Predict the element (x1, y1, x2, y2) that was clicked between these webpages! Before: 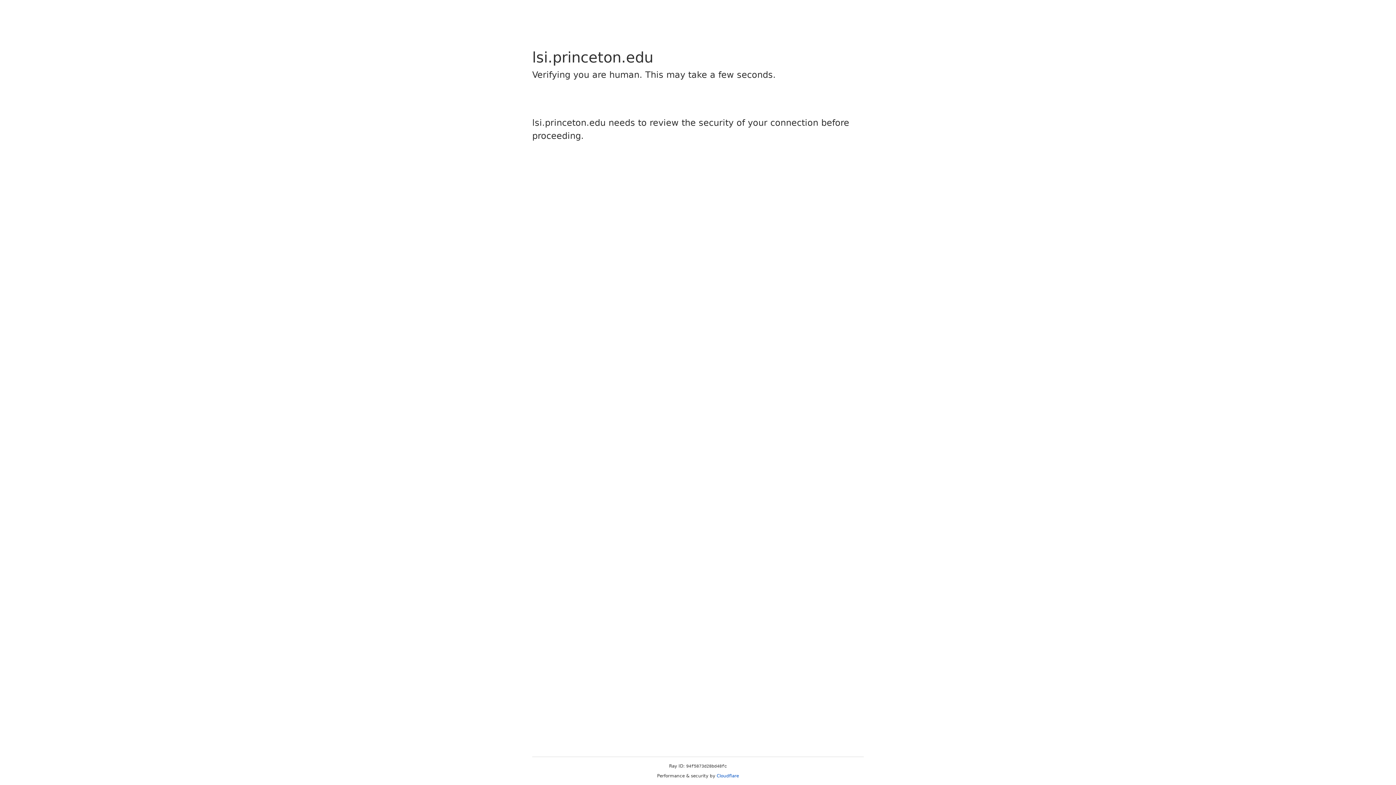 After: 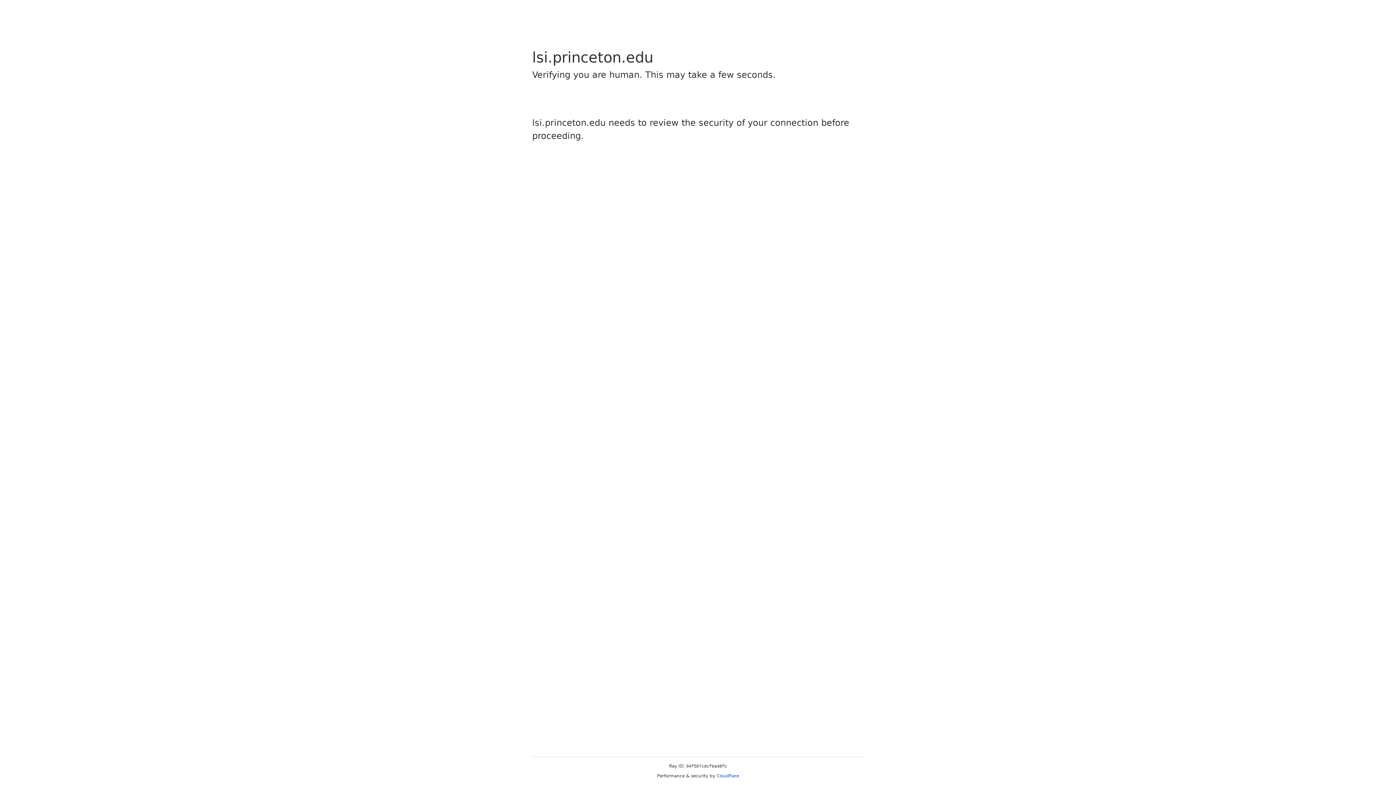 Action: bbox: (716, 773, 739, 778) label: Cloudflare